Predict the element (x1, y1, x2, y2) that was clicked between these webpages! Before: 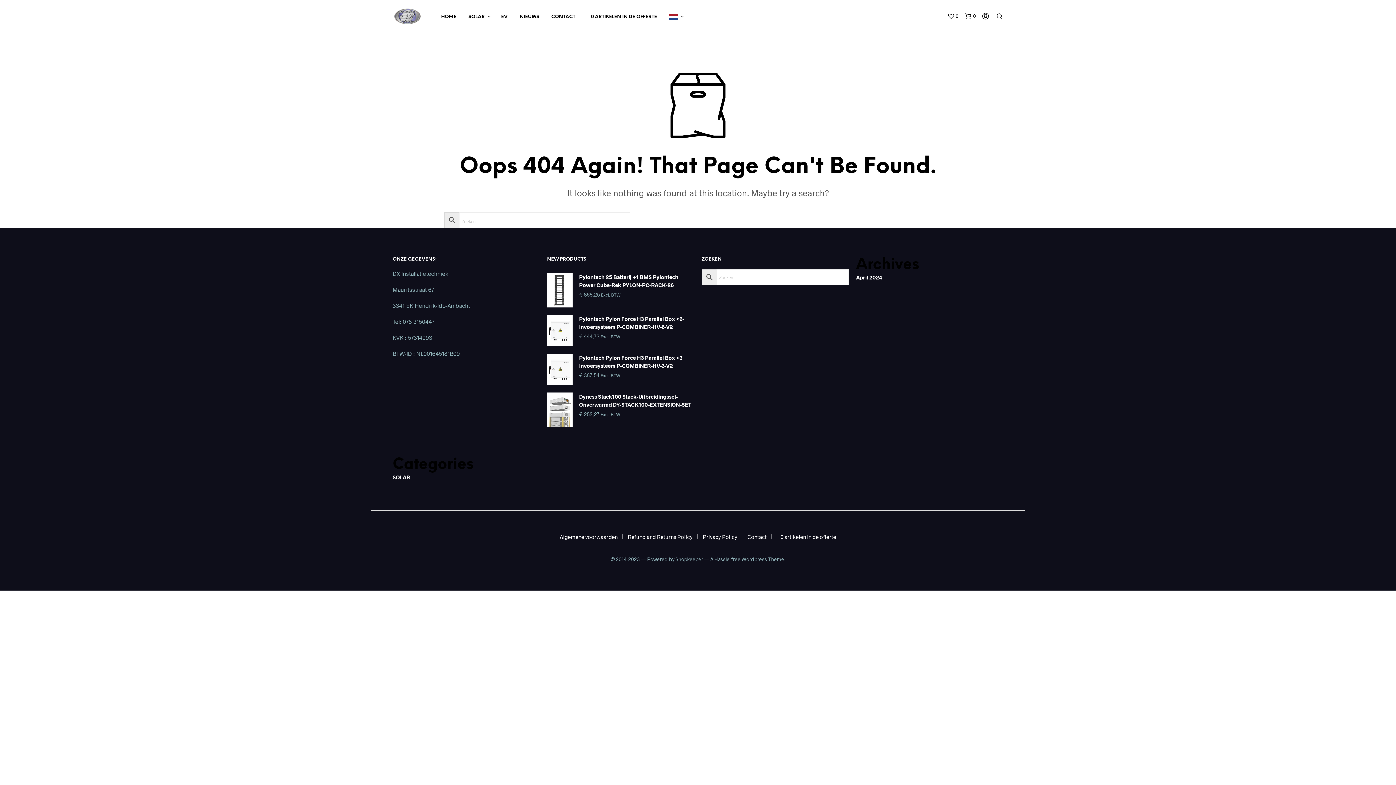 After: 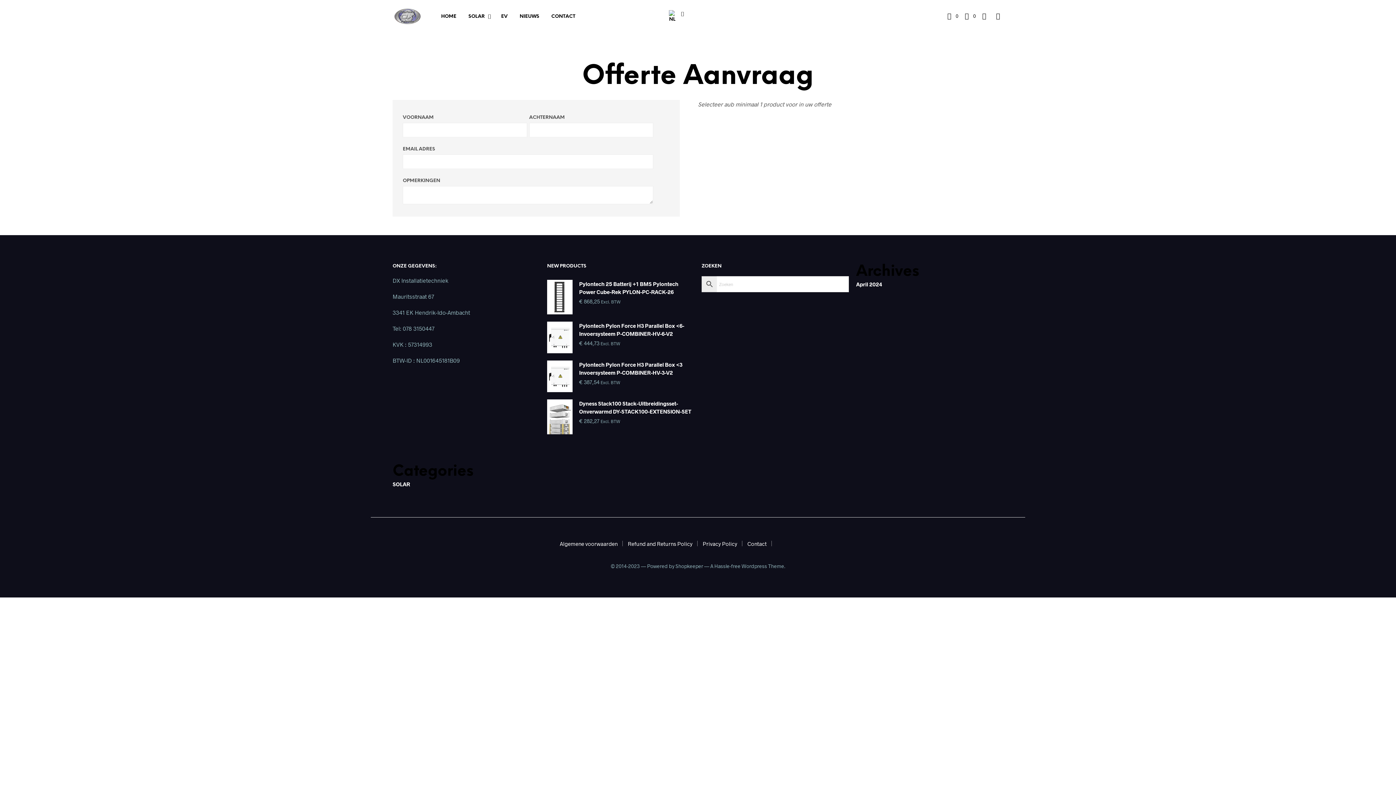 Action: label: 0 artikelen in de offerte bbox: (777, 534, 836, 539)